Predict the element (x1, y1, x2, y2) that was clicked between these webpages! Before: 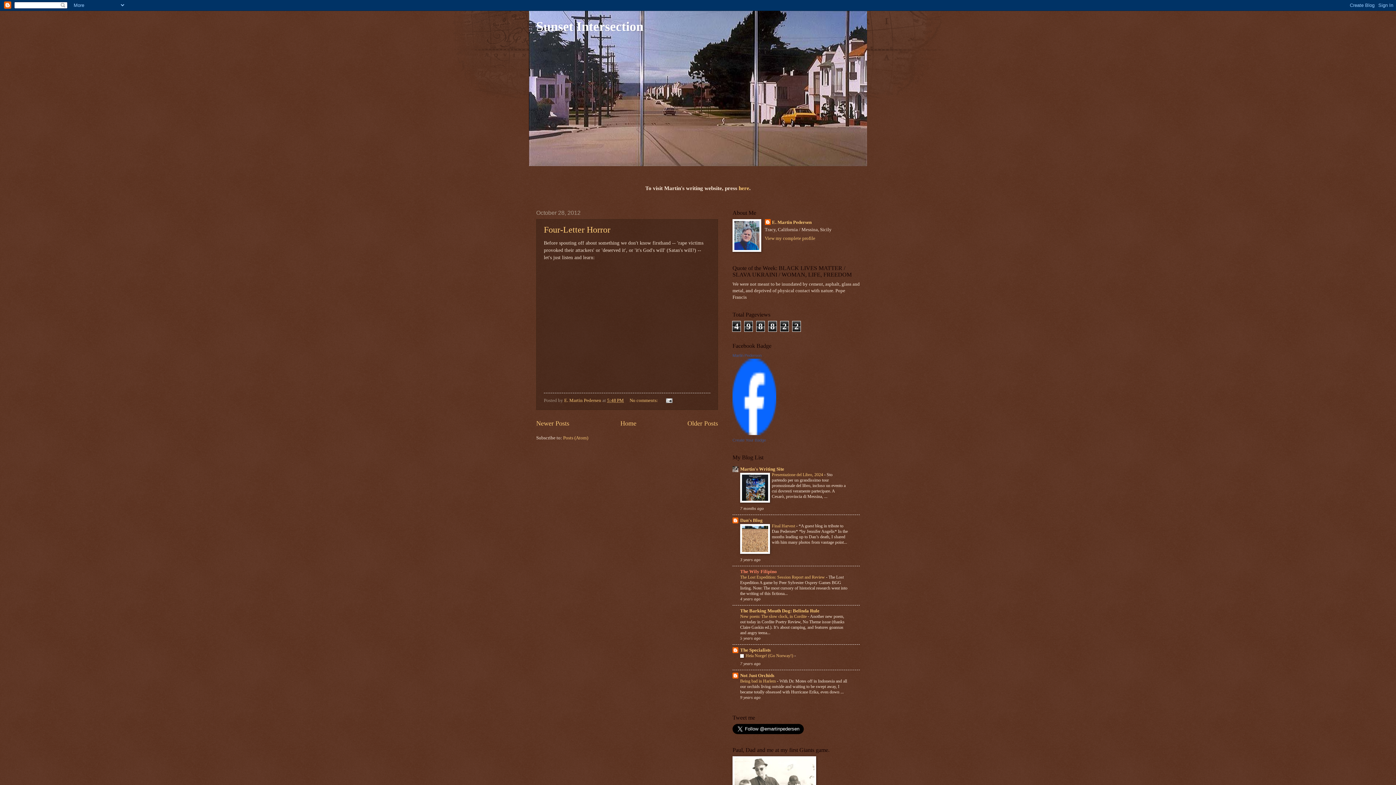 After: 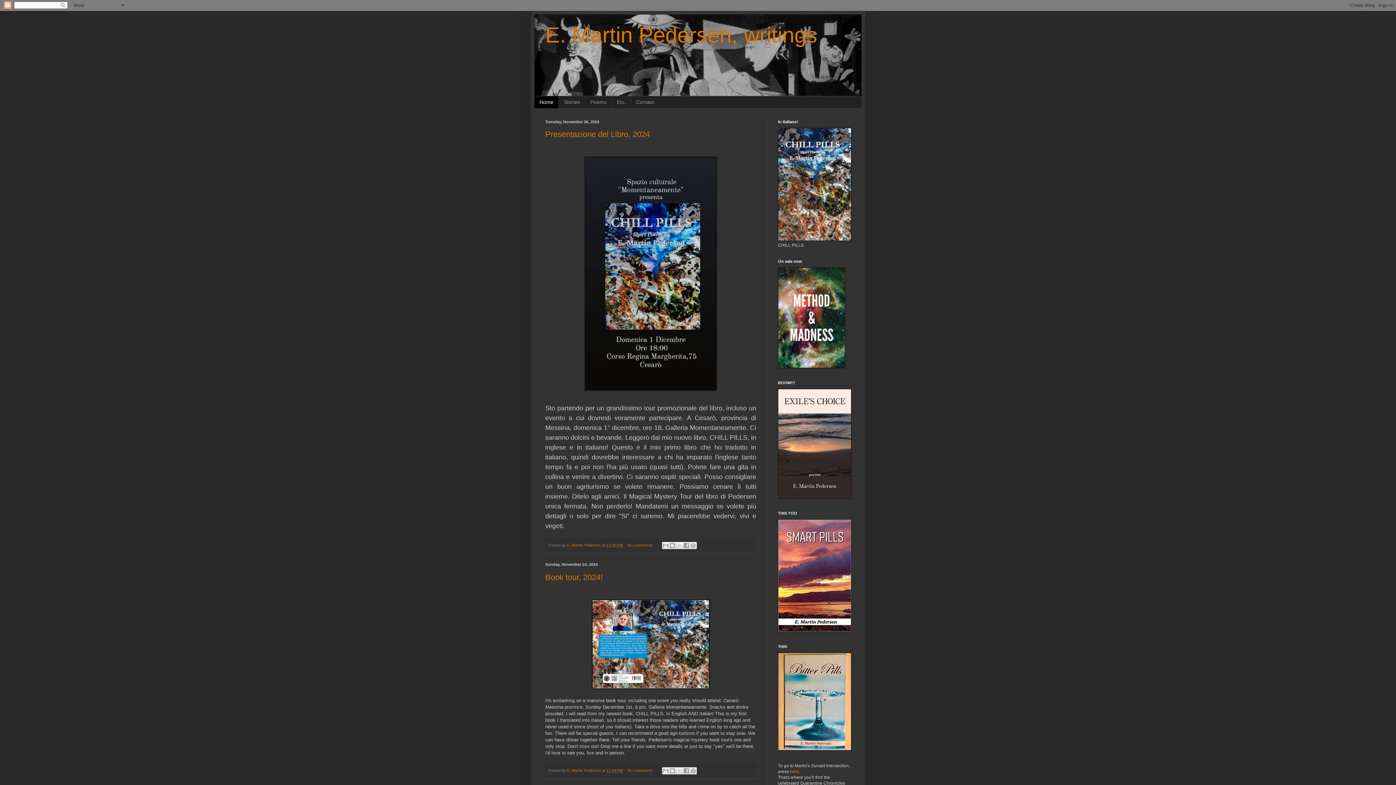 Action: label: here bbox: (738, 185, 749, 191)